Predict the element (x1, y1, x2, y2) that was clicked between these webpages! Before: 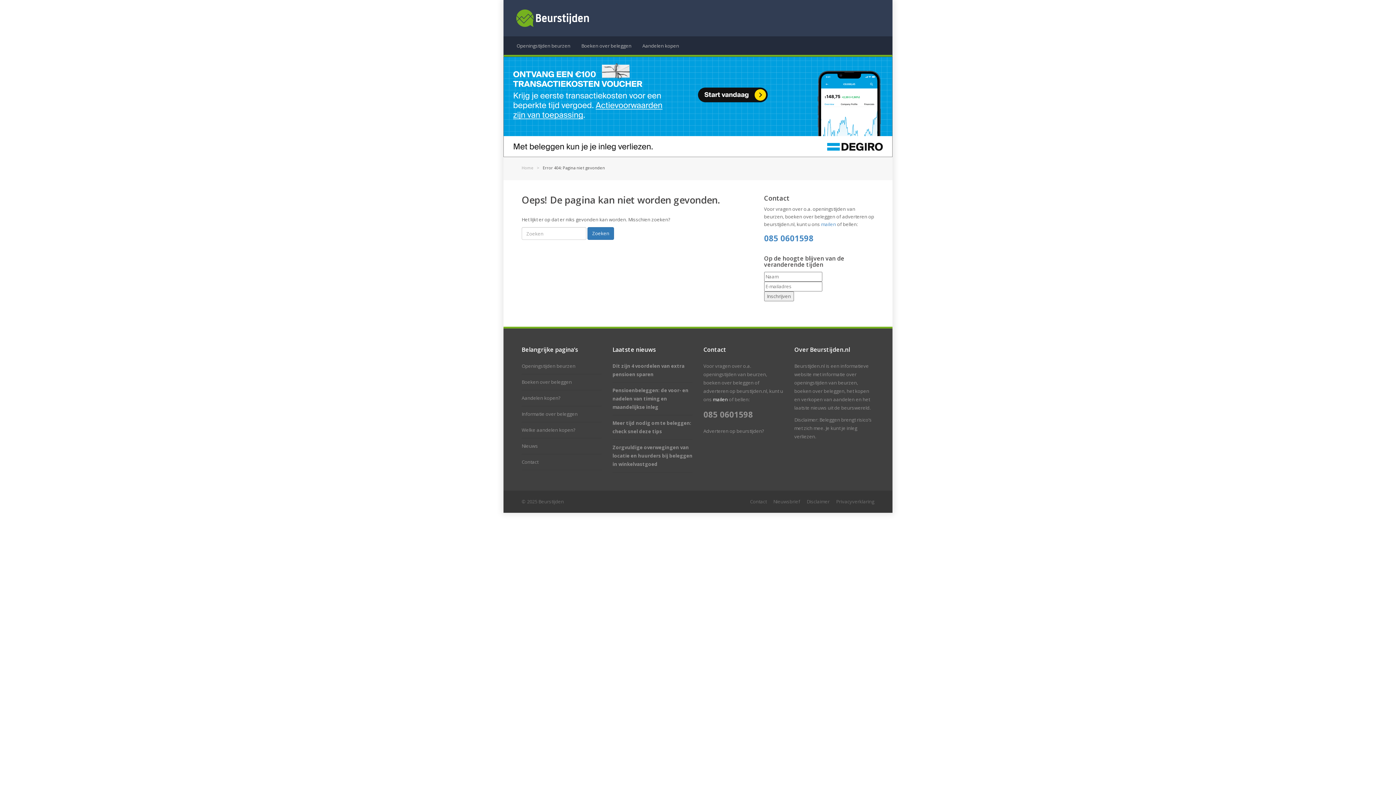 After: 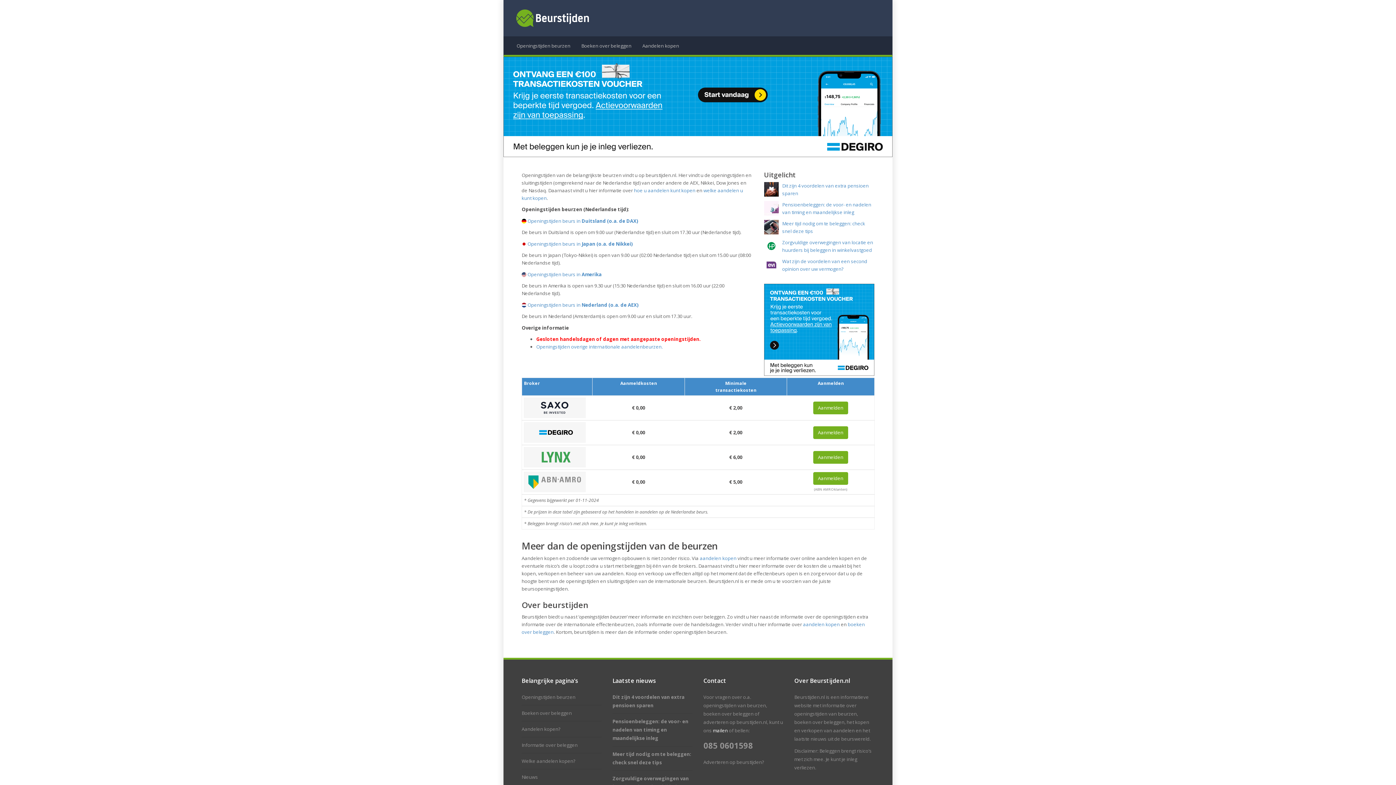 Action: bbox: (516, 0, 589, 36)